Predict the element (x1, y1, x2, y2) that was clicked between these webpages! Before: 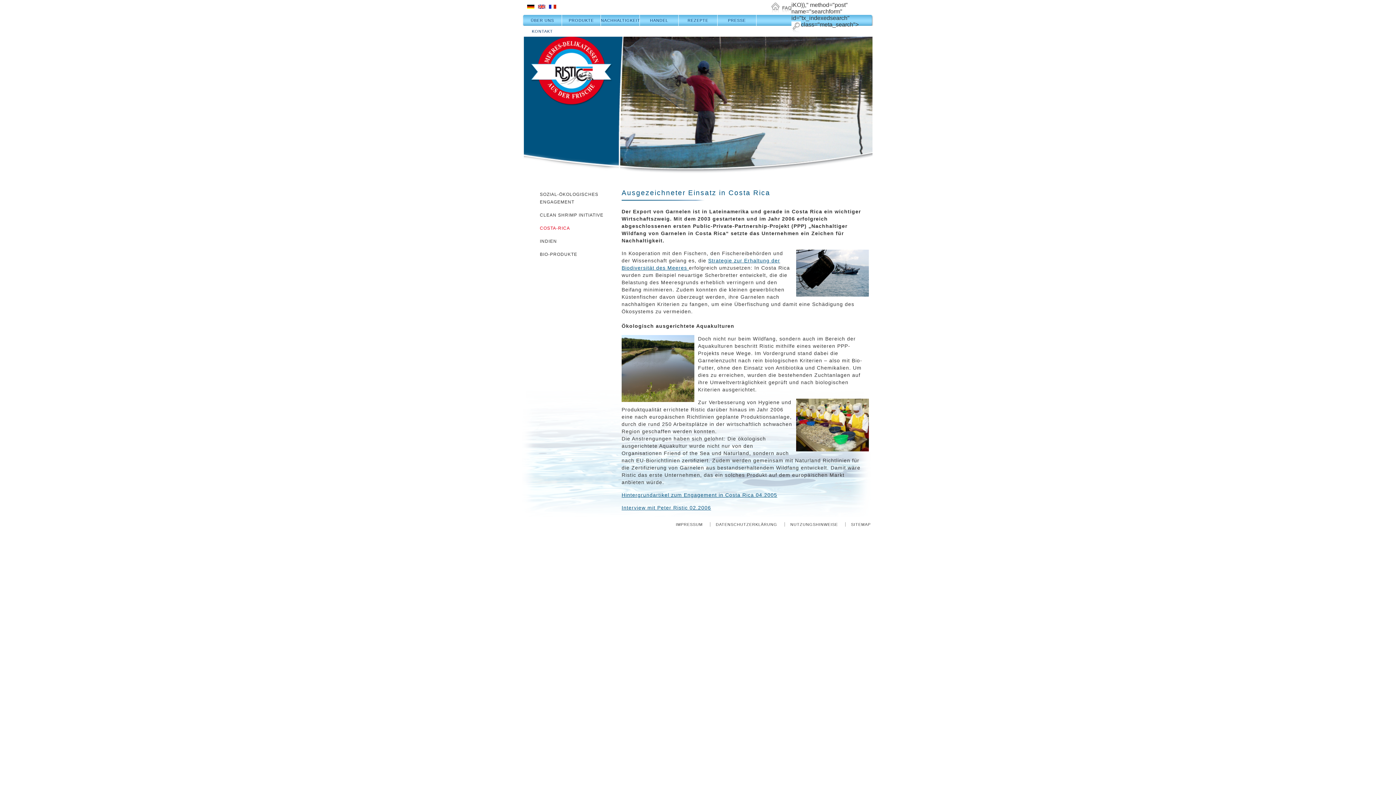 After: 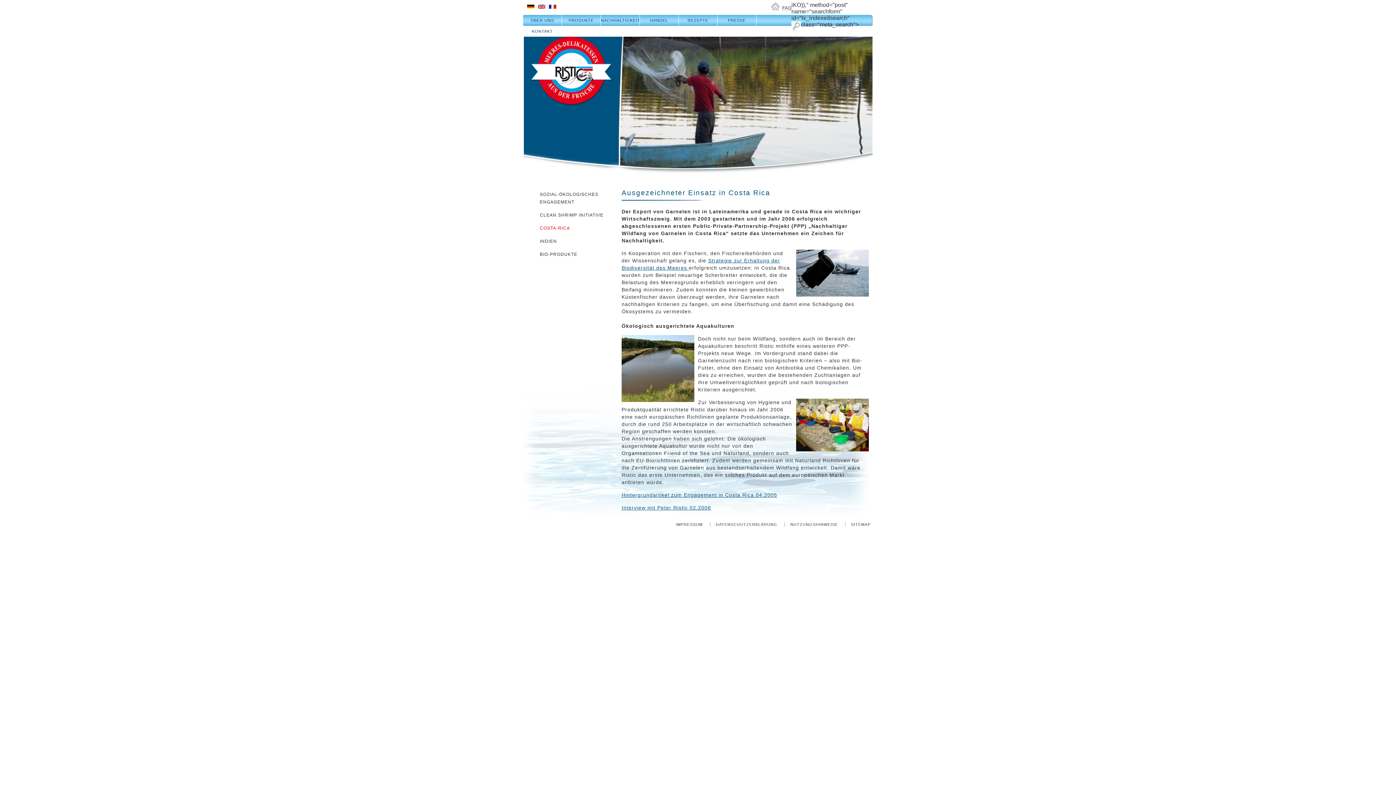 Action: label: Interview mit Peter Ristic 02.2006
 bbox: (621, 505, 711, 510)